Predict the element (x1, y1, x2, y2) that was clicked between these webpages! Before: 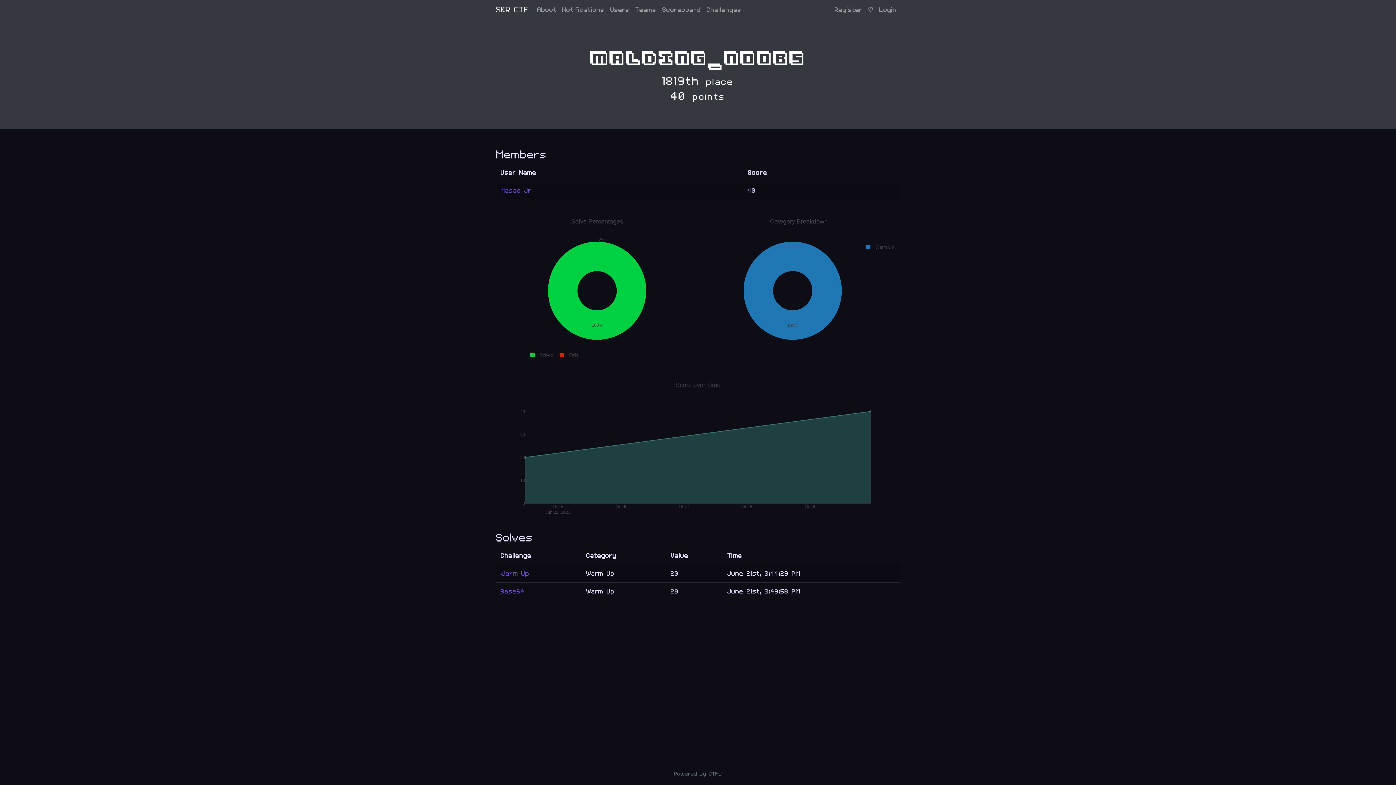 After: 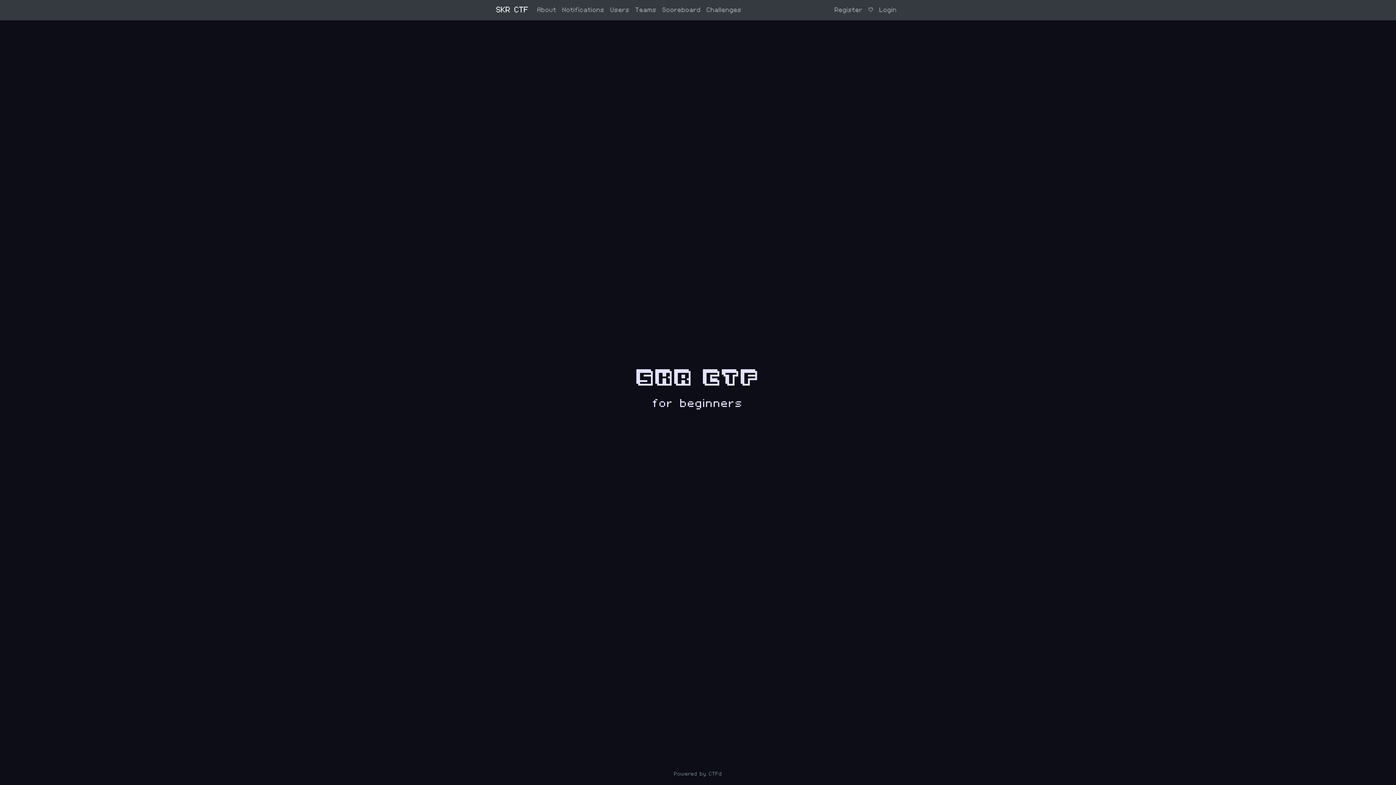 Action: label: SKR CTF bbox: (496, 2, 528, 17)